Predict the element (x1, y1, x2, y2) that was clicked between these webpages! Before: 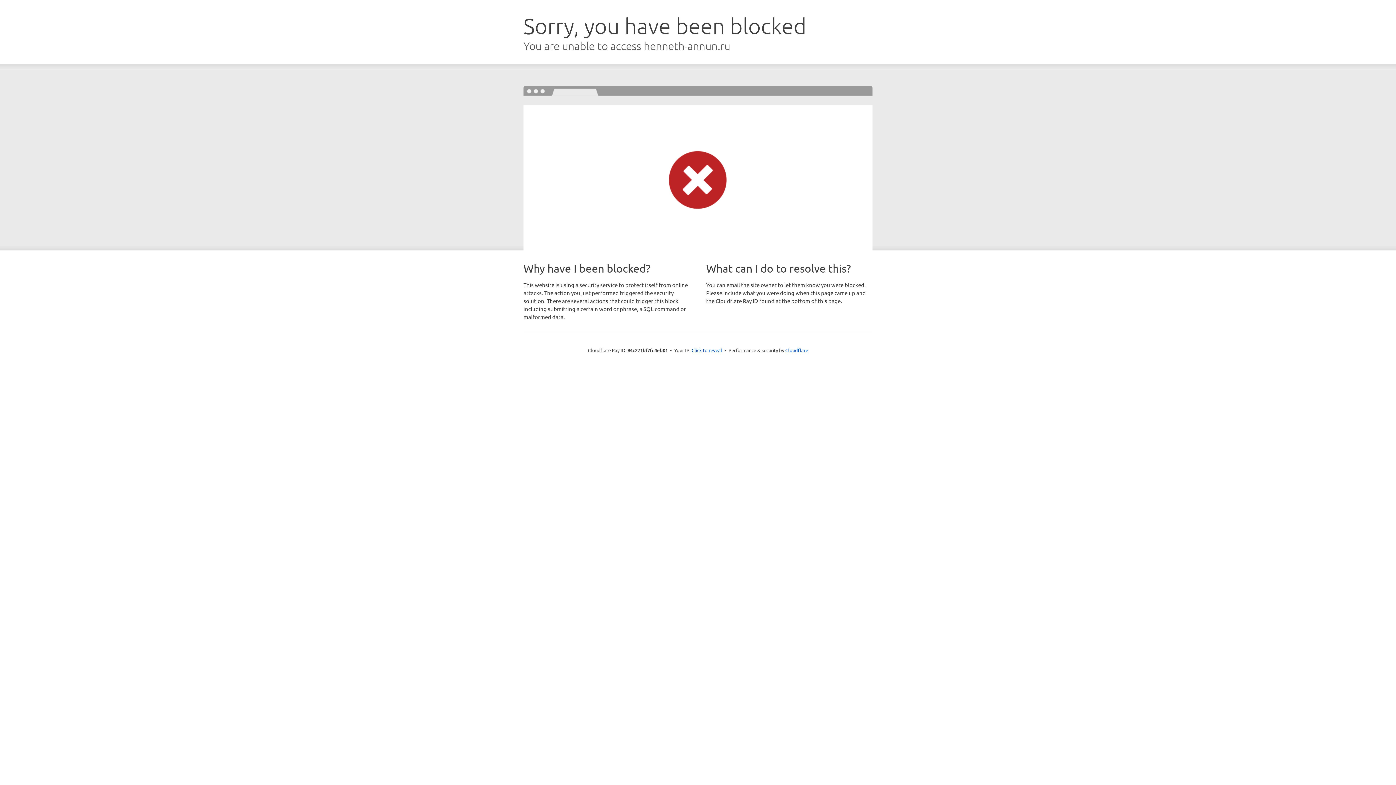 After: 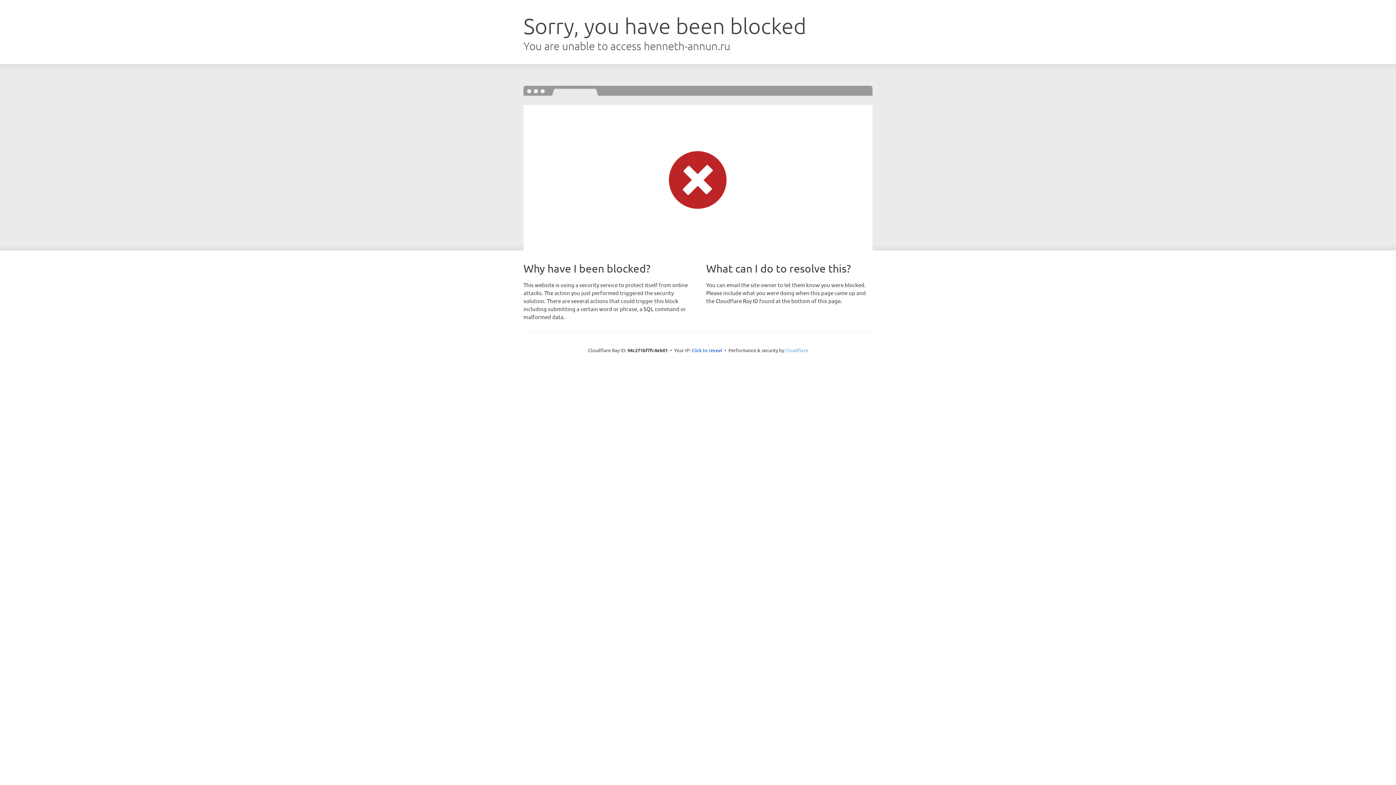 Action: label: Cloudflare bbox: (785, 347, 808, 353)